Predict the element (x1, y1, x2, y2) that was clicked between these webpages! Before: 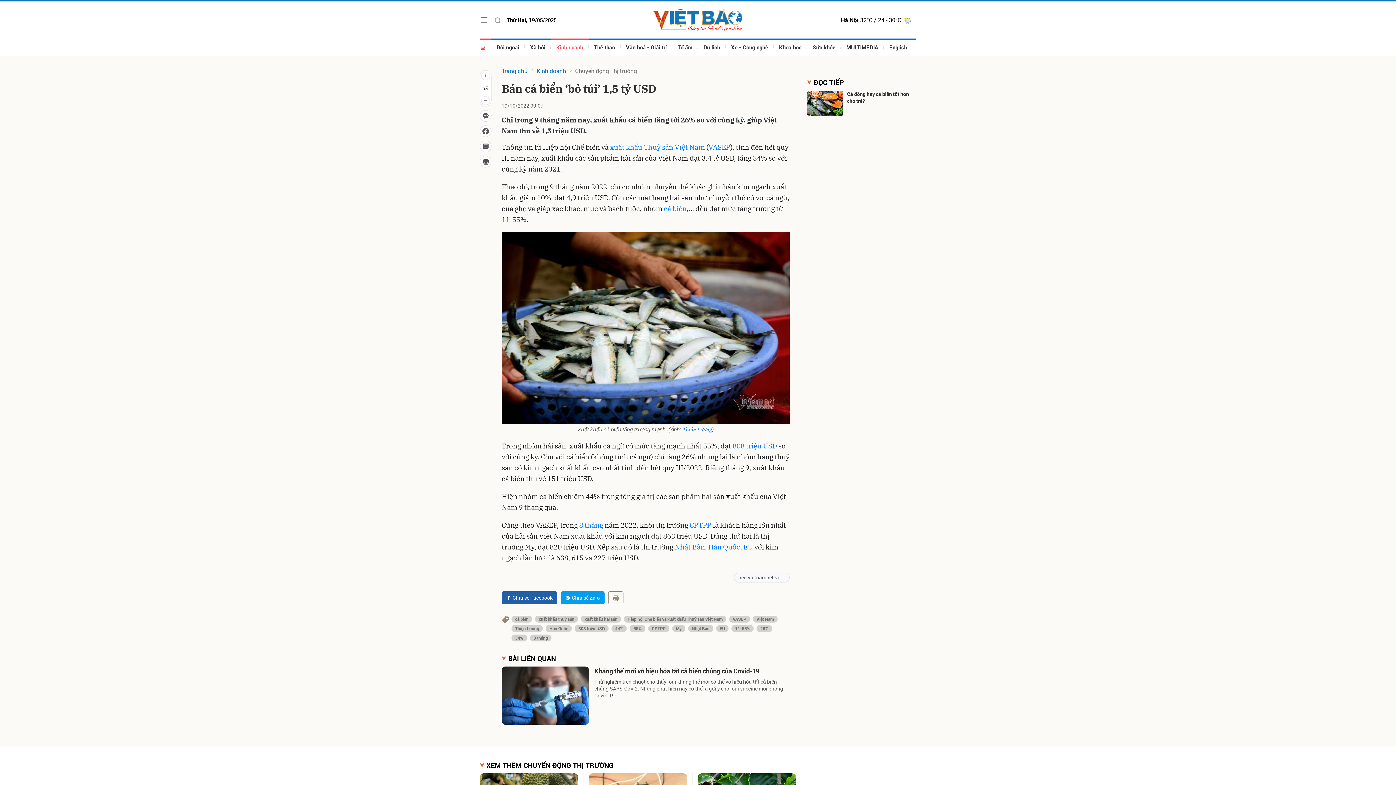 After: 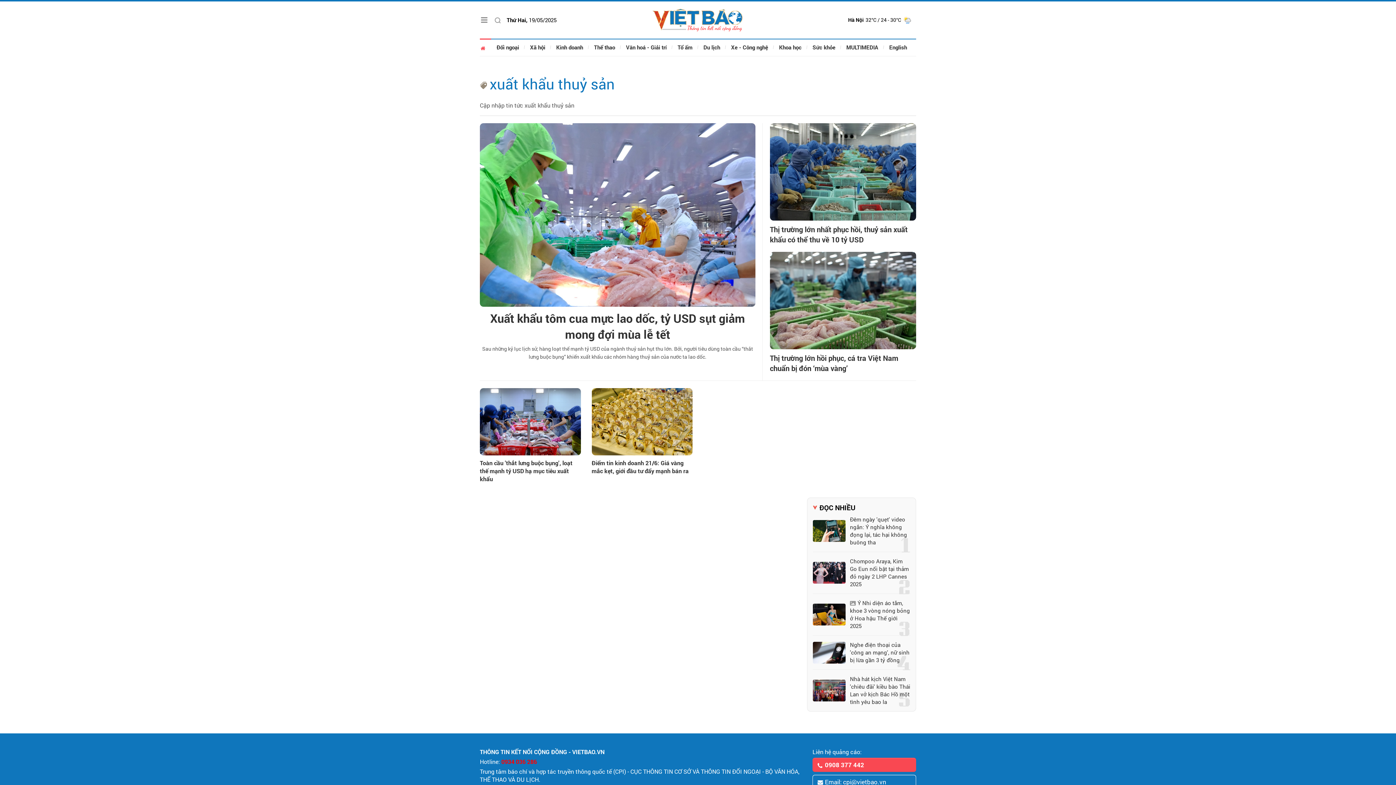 Action: label: xuất khẩu thuỷ sản bbox: (535, 616, 578, 623)